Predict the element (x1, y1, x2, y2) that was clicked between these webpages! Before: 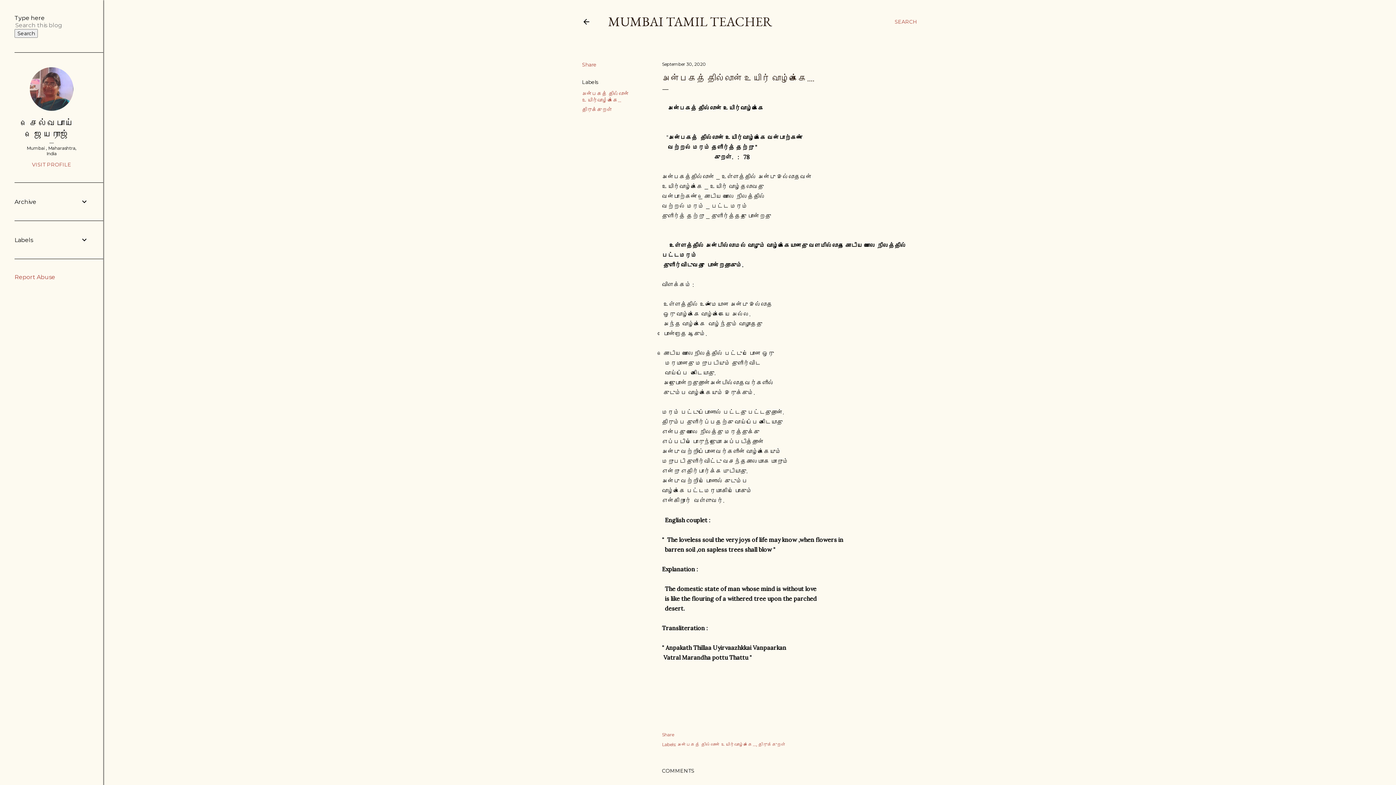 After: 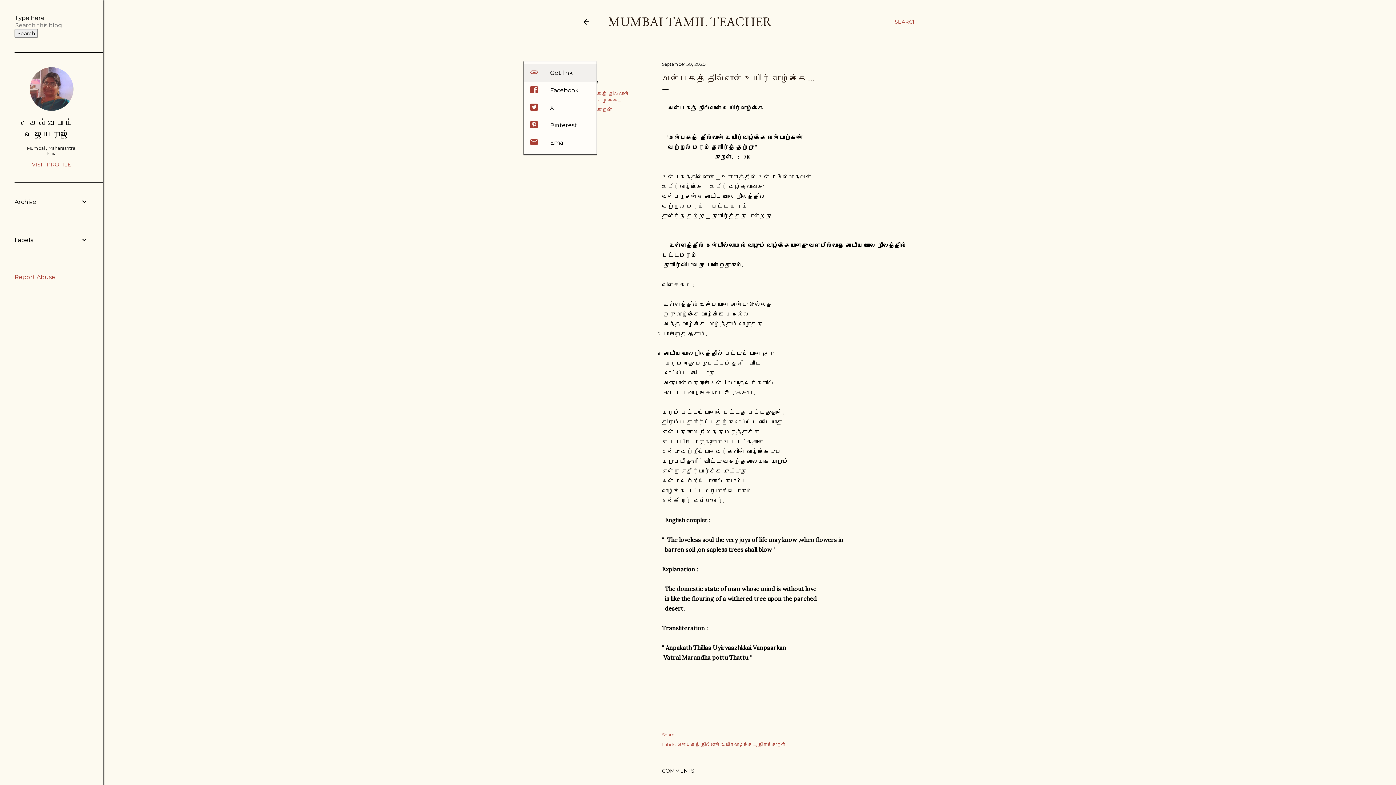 Action: bbox: (582, 61, 596, 68) label: Share